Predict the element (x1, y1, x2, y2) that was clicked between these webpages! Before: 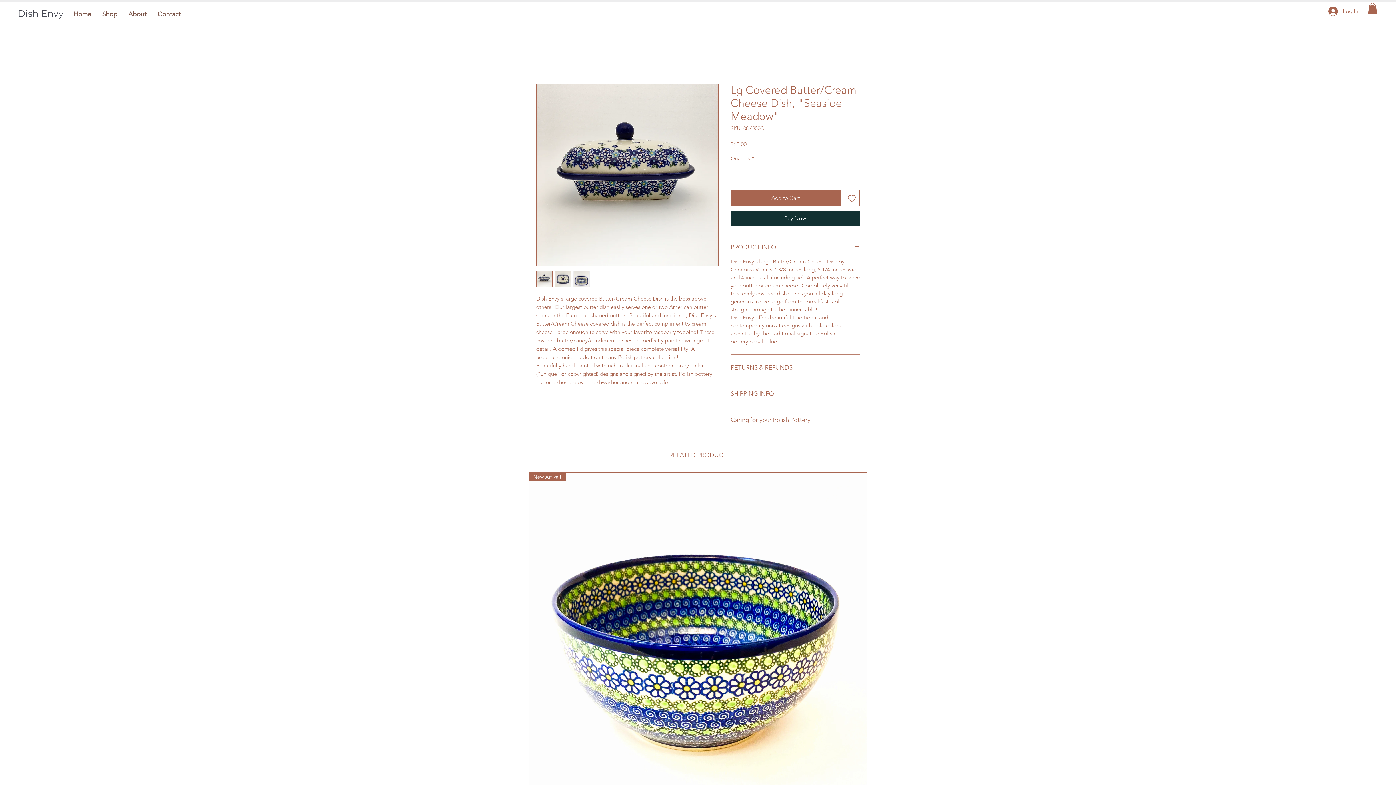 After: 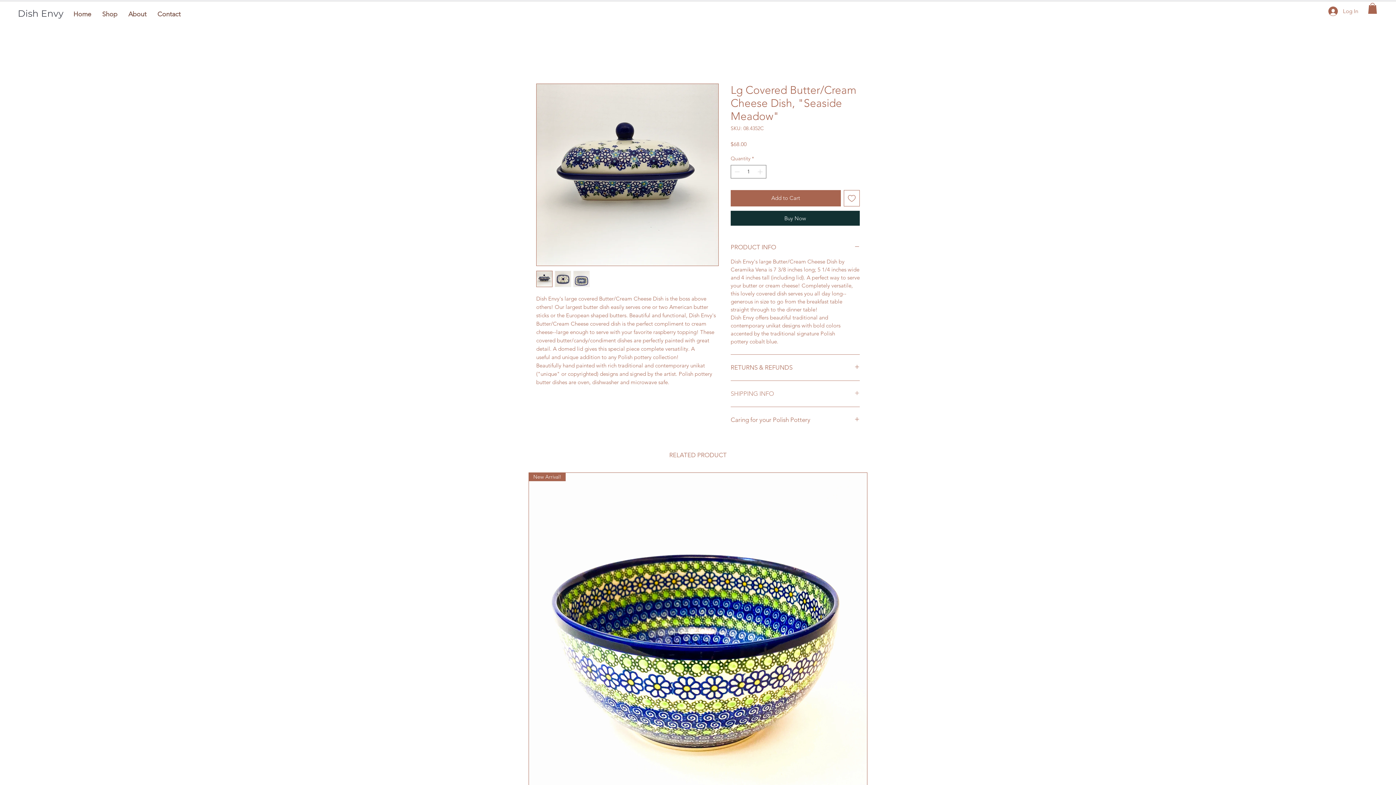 Action: bbox: (730, 389, 860, 398) label: SHIPPING INFO